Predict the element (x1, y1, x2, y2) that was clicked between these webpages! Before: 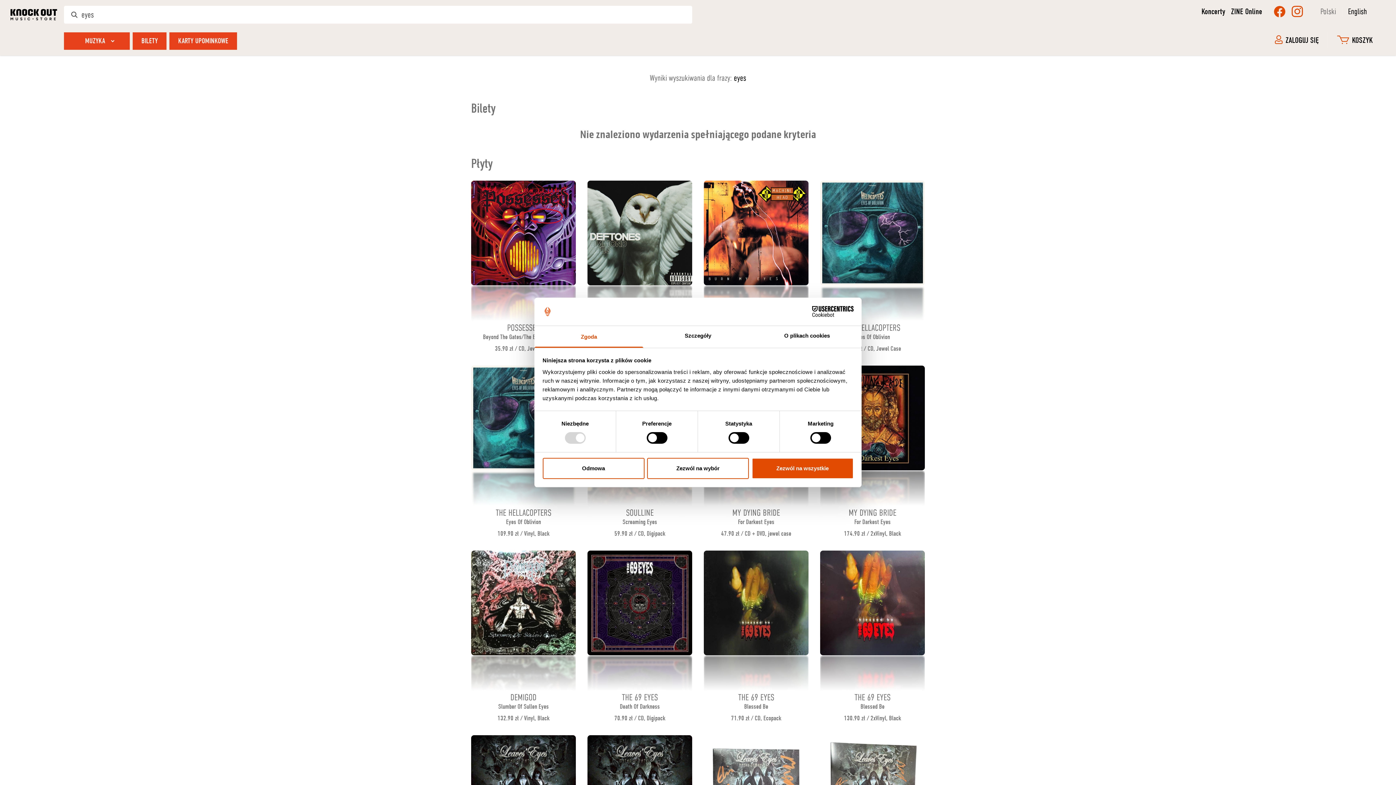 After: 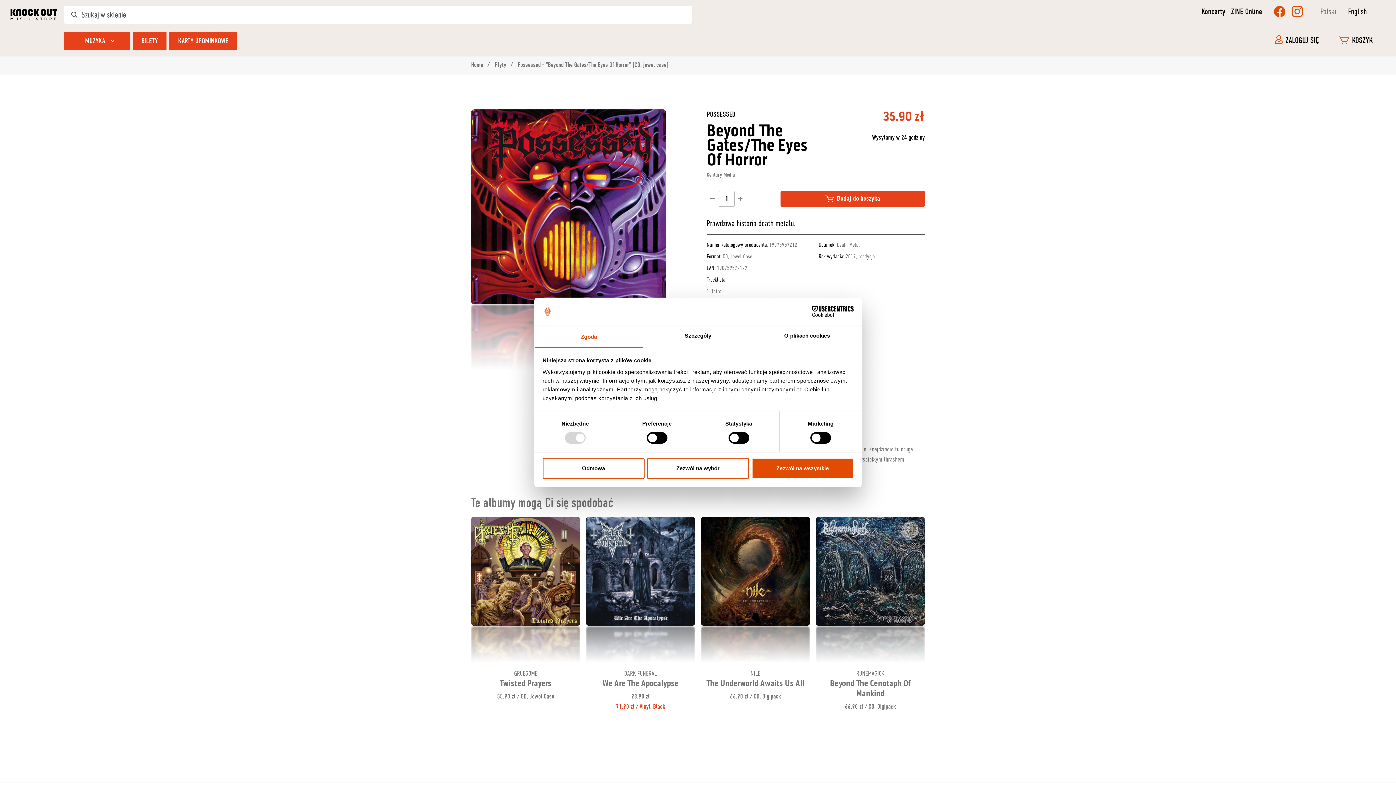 Action: bbox: (471, 180, 576, 354) label: POSSESSED
Beyond The Gates/The Eyes Of Horror
35.90 zł / CD, Jewel Case